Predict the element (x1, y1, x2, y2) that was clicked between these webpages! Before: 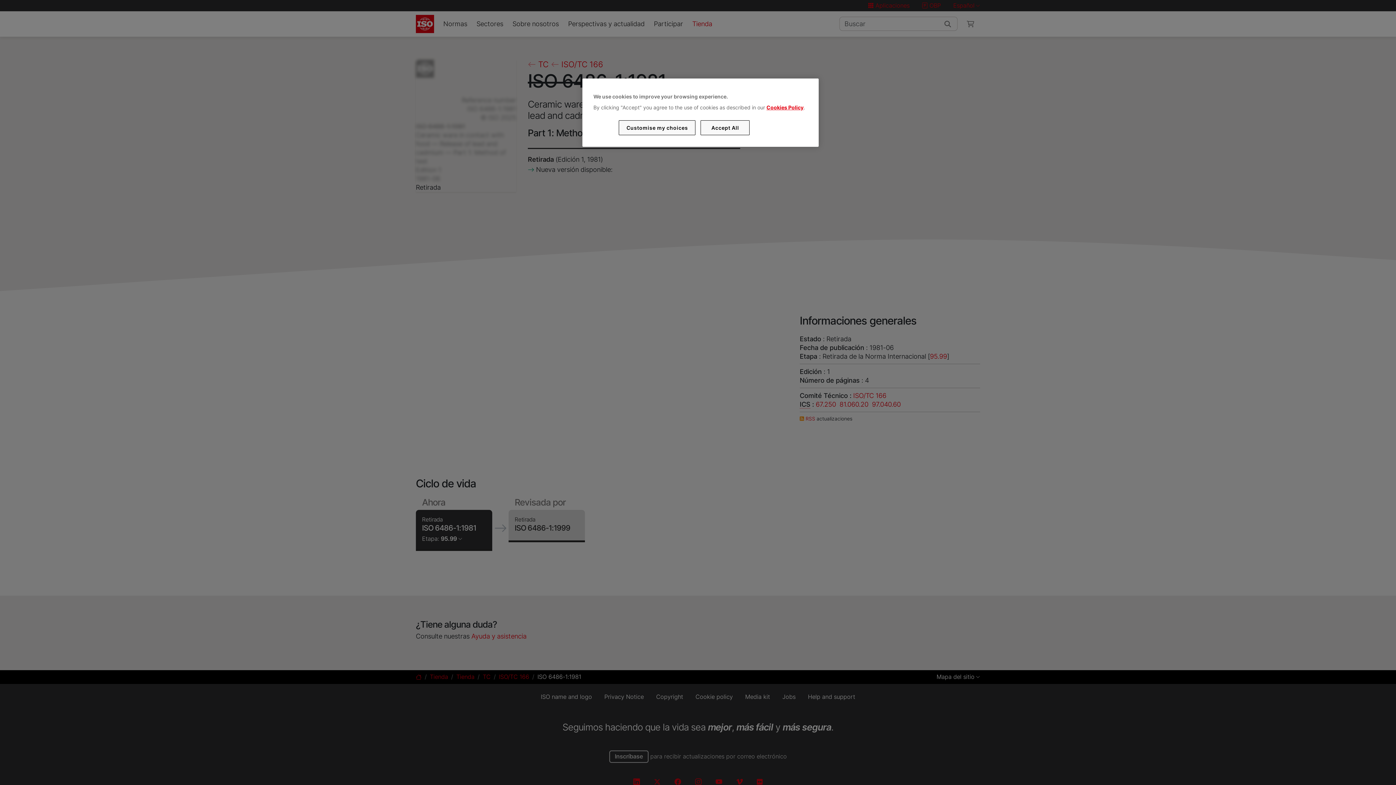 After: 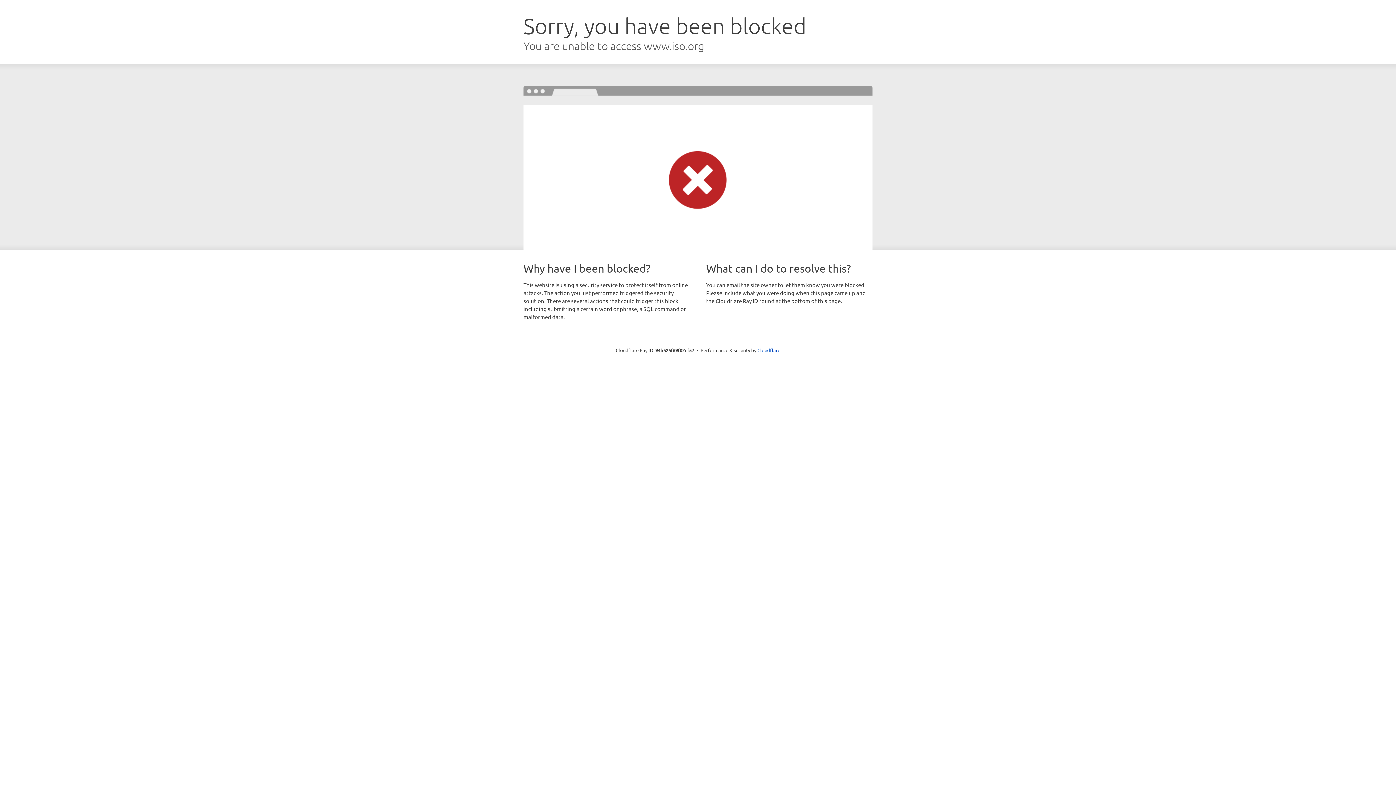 Action: label: Cookies Policy bbox: (766, 104, 803, 110)